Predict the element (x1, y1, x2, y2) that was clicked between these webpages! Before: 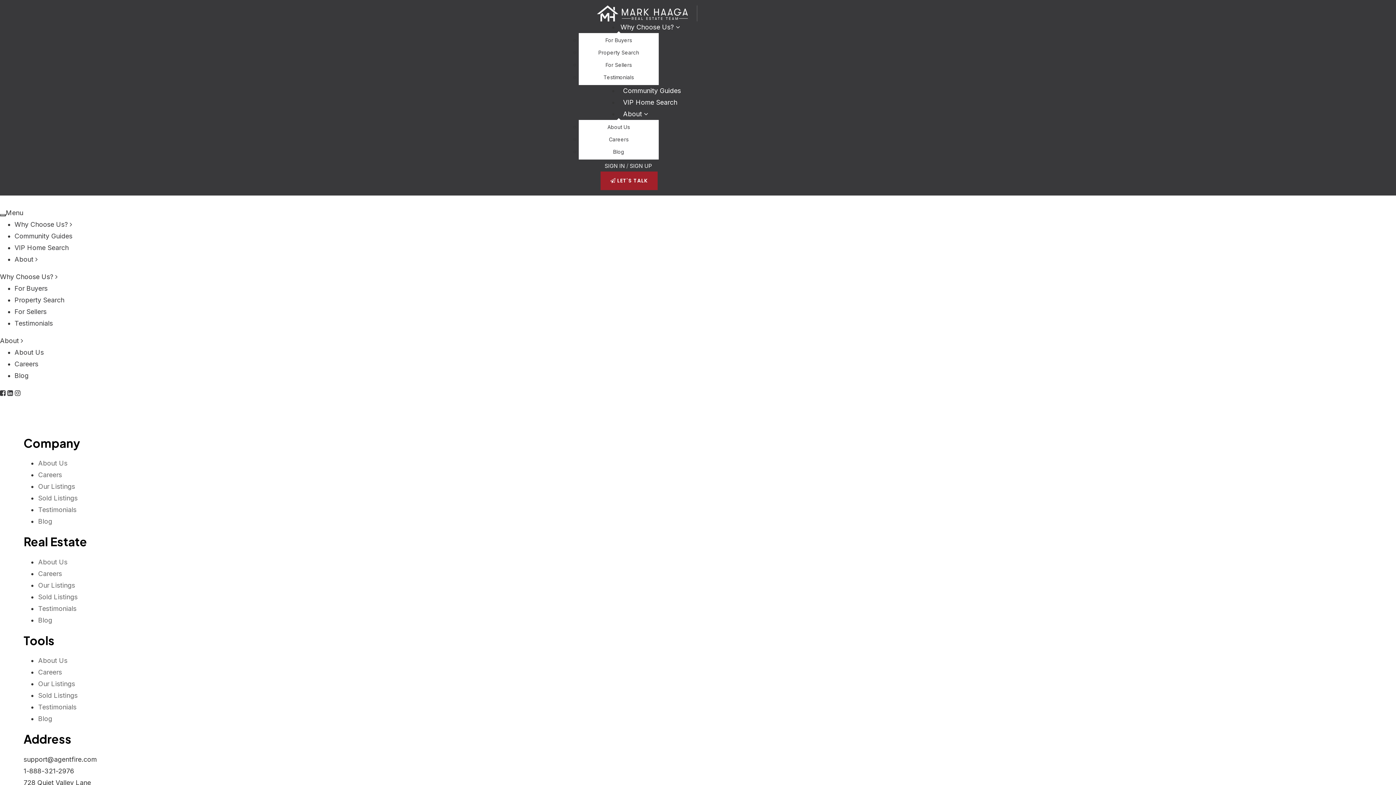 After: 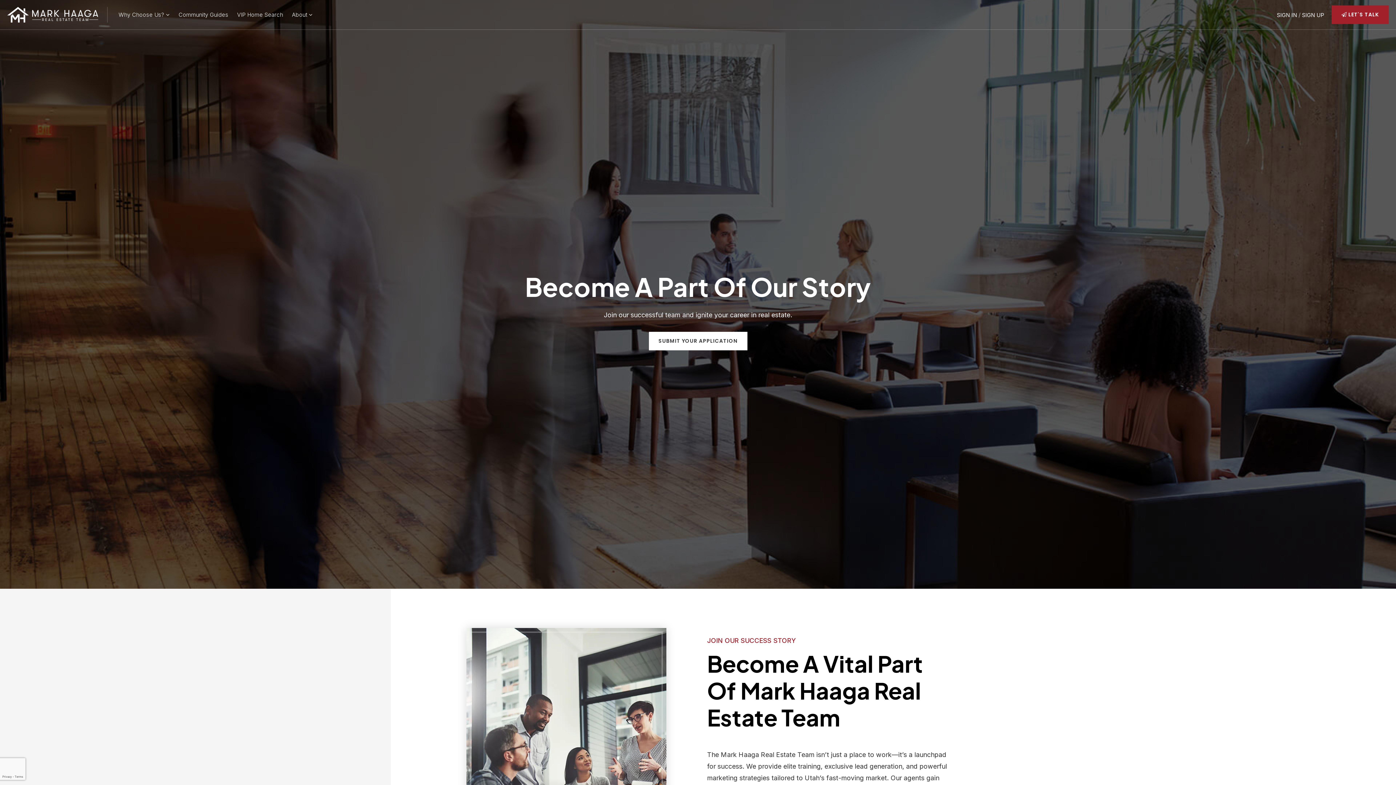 Action: label: Careers bbox: (14, 360, 38, 367)